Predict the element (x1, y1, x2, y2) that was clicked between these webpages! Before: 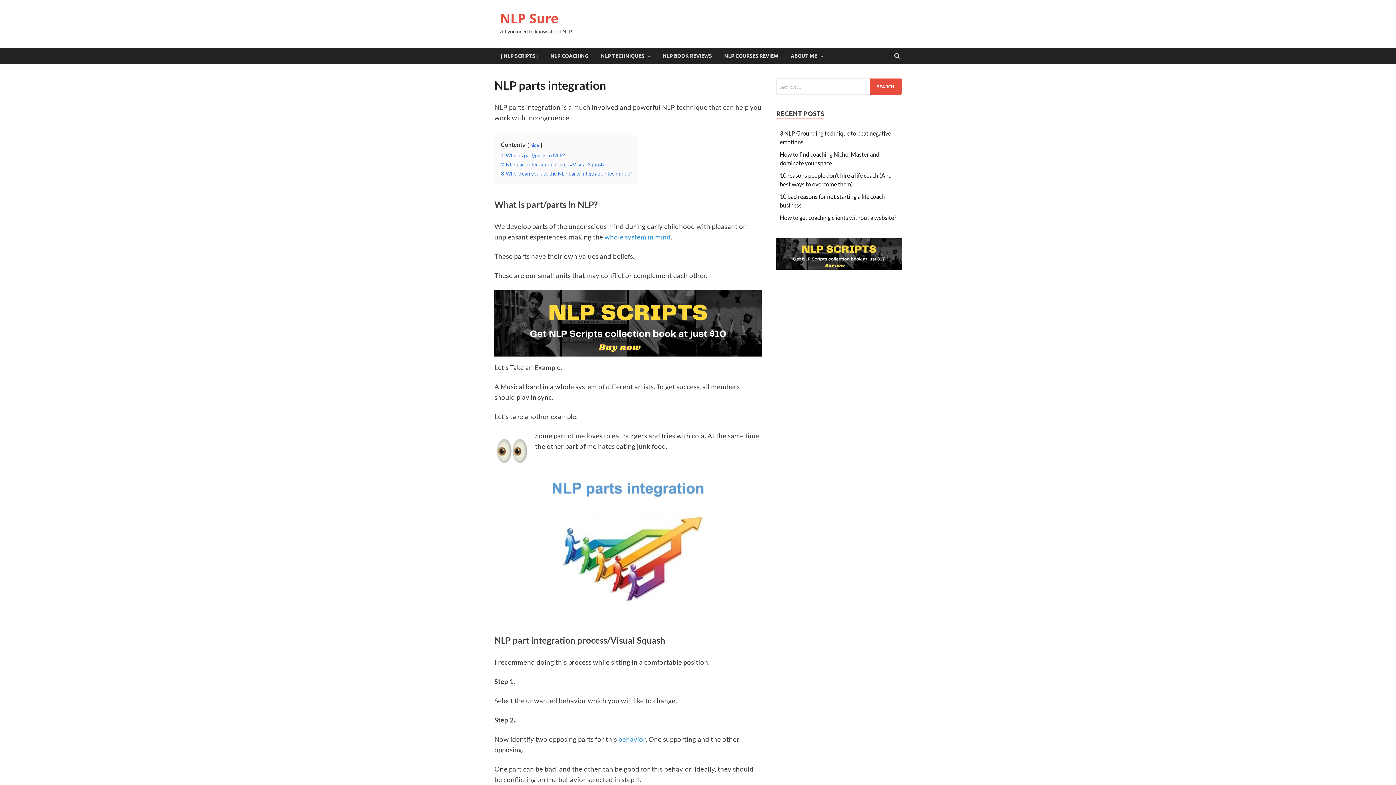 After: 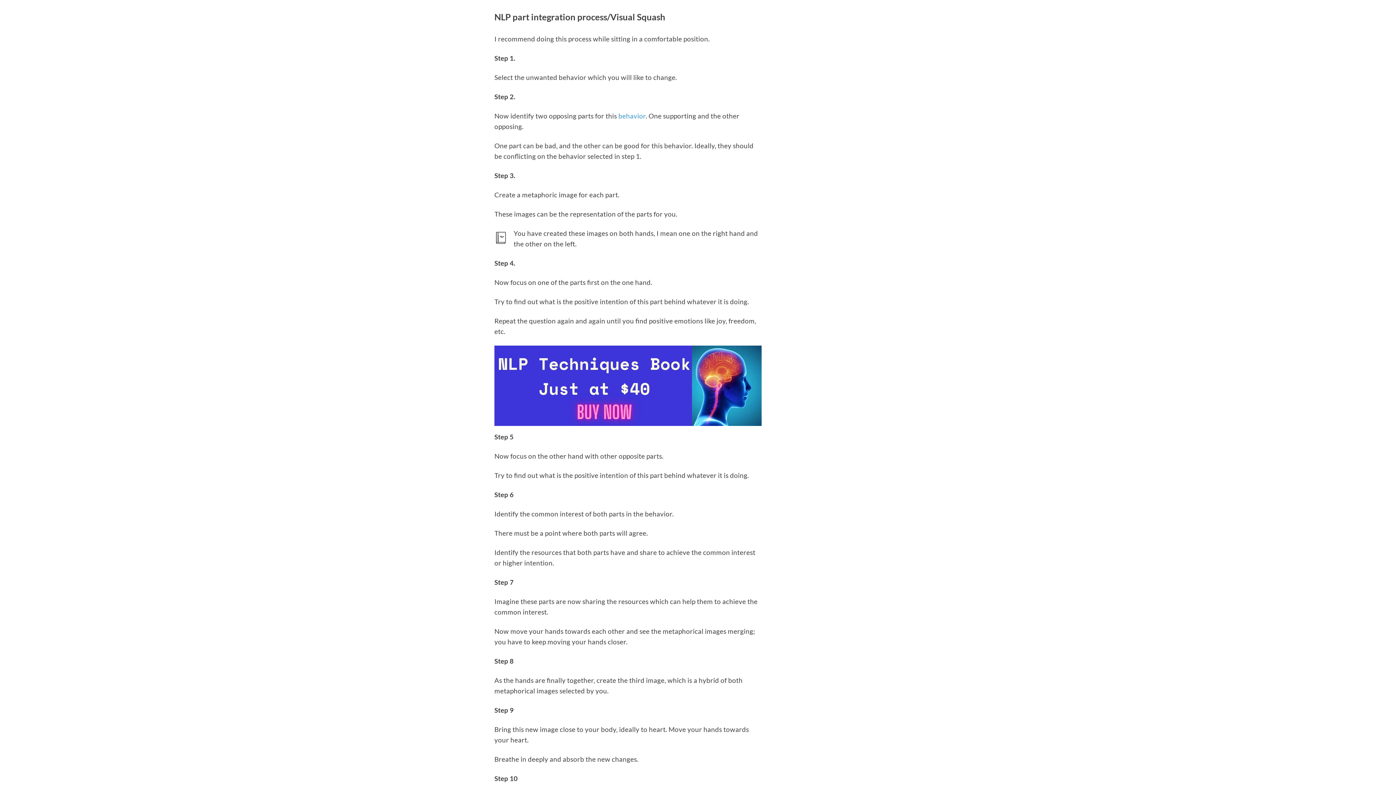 Action: label: 2 NLP part integration process/Visual Squash bbox: (501, 161, 604, 167)